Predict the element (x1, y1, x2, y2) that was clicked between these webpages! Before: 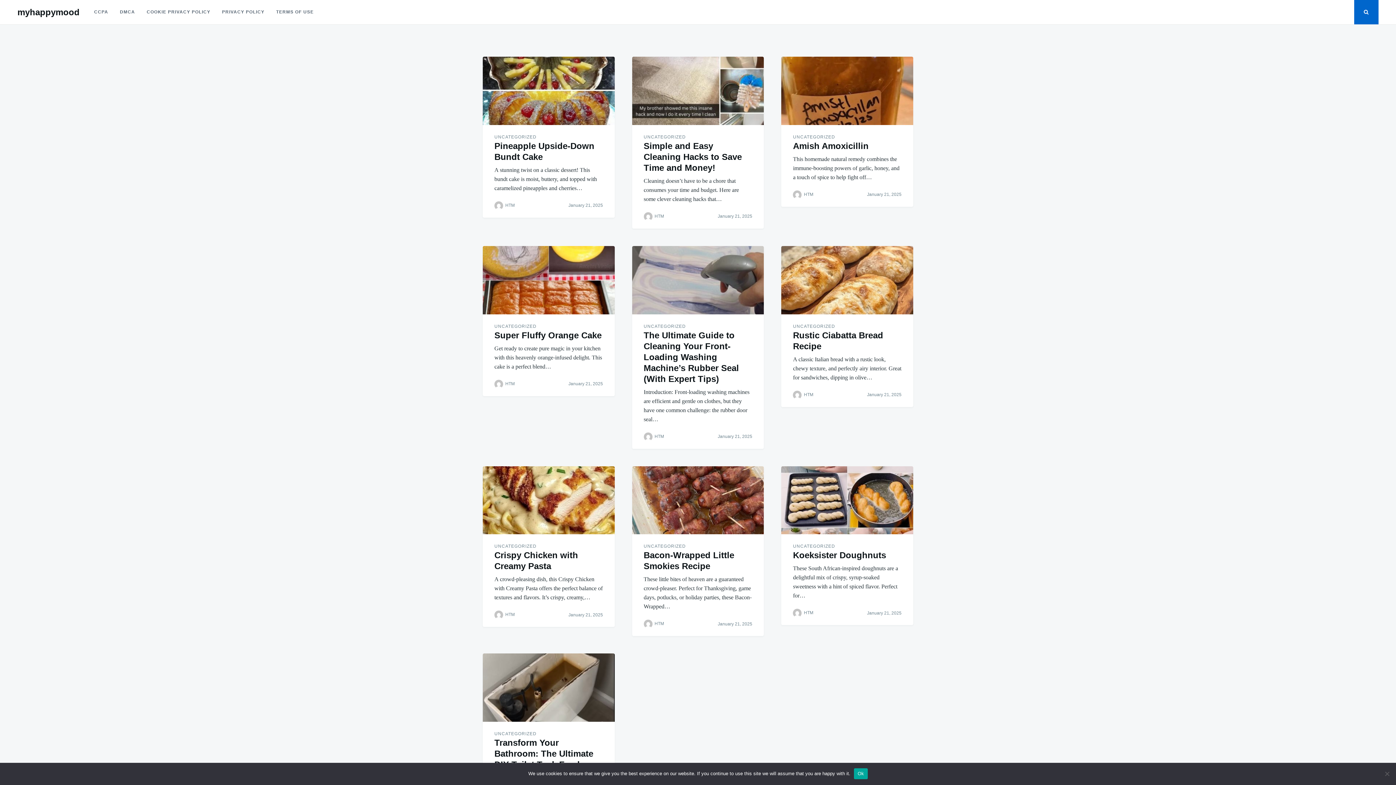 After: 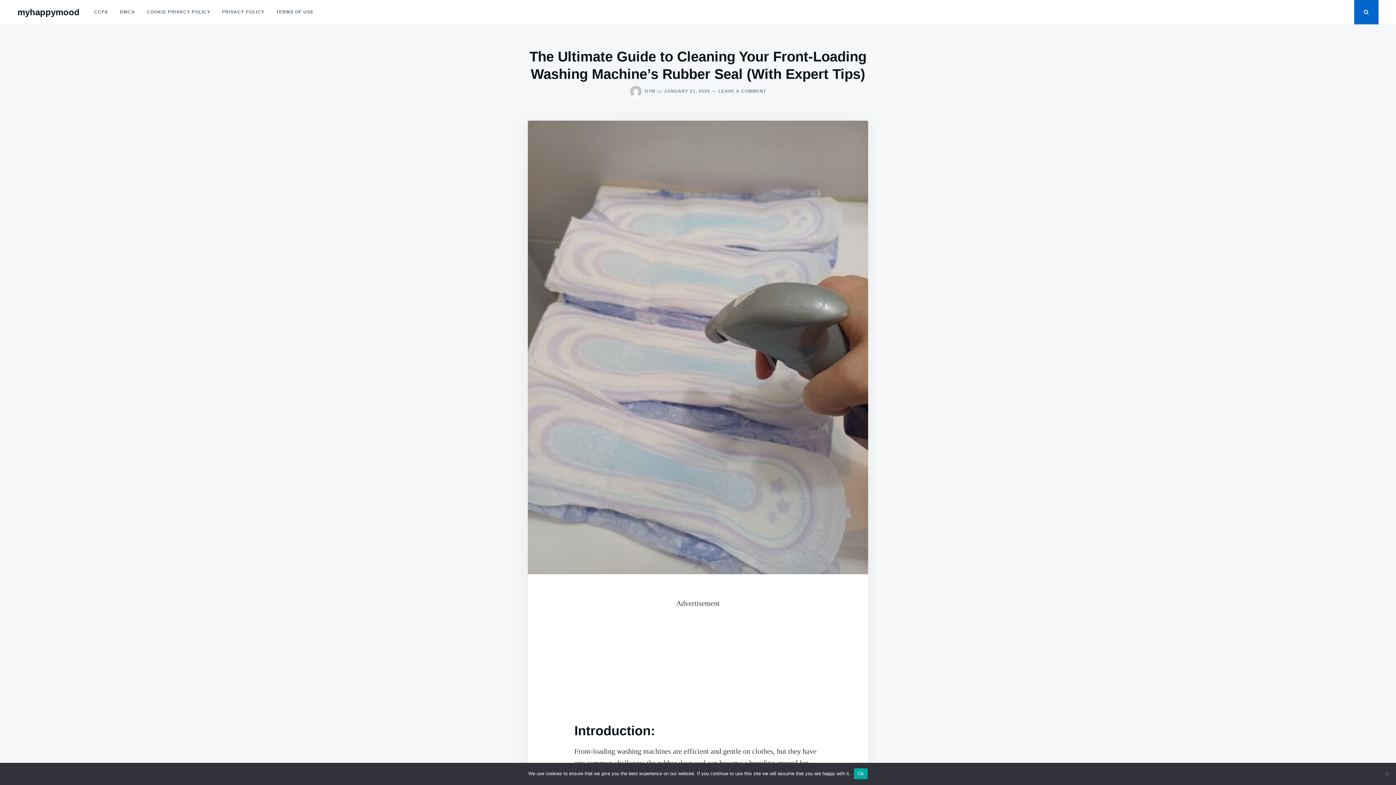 Action: bbox: (717, 434, 752, 439) label: January 21, 2025